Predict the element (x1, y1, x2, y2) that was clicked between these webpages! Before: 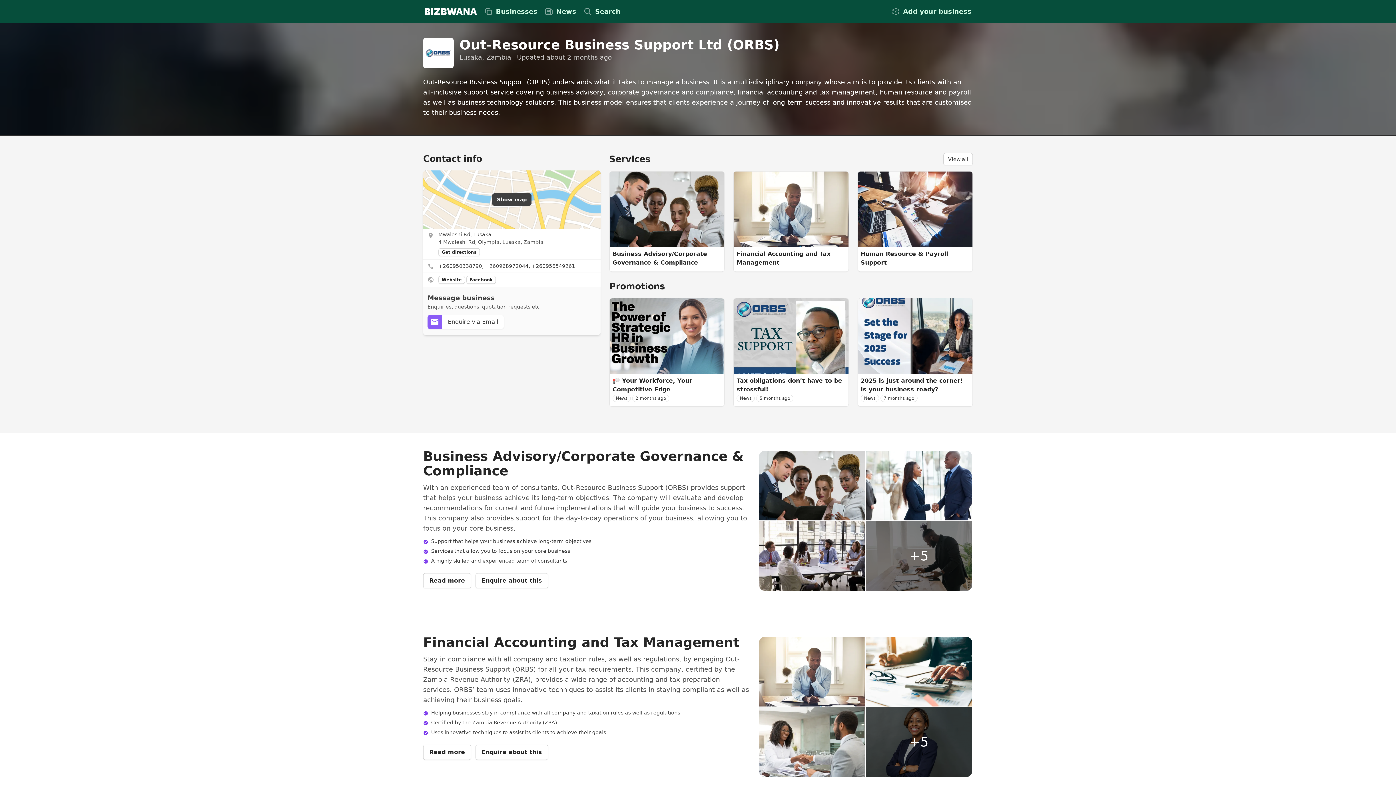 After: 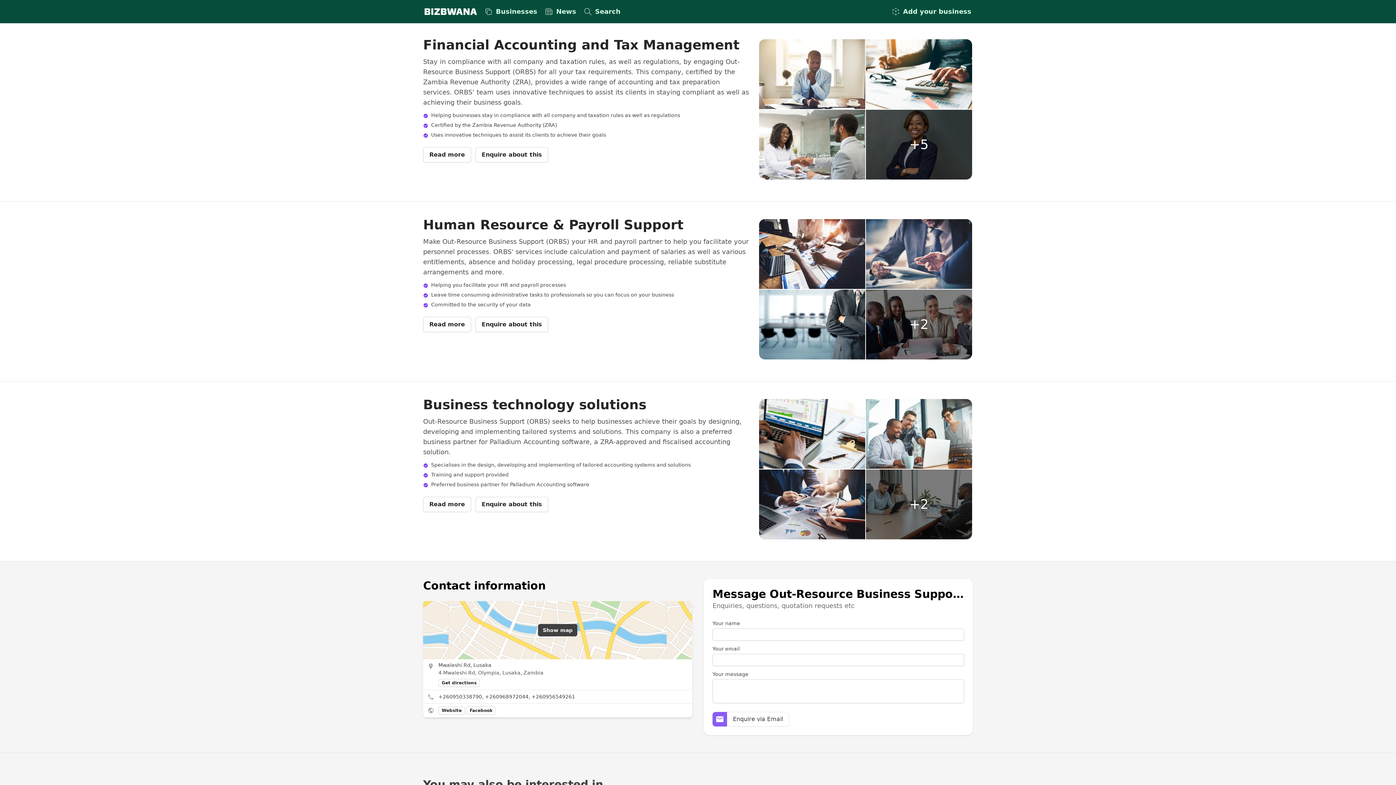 Action: bbox: (733, 171, 848, 246)